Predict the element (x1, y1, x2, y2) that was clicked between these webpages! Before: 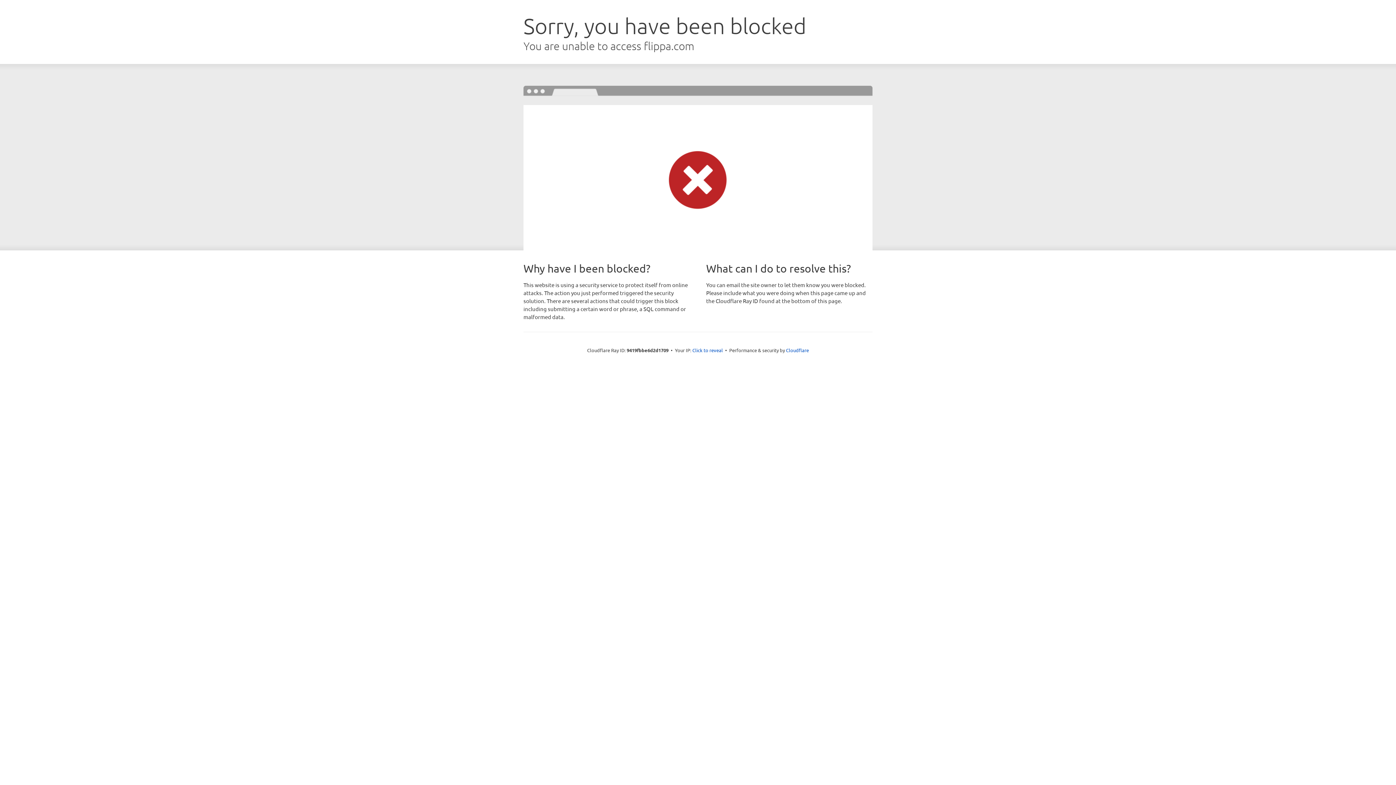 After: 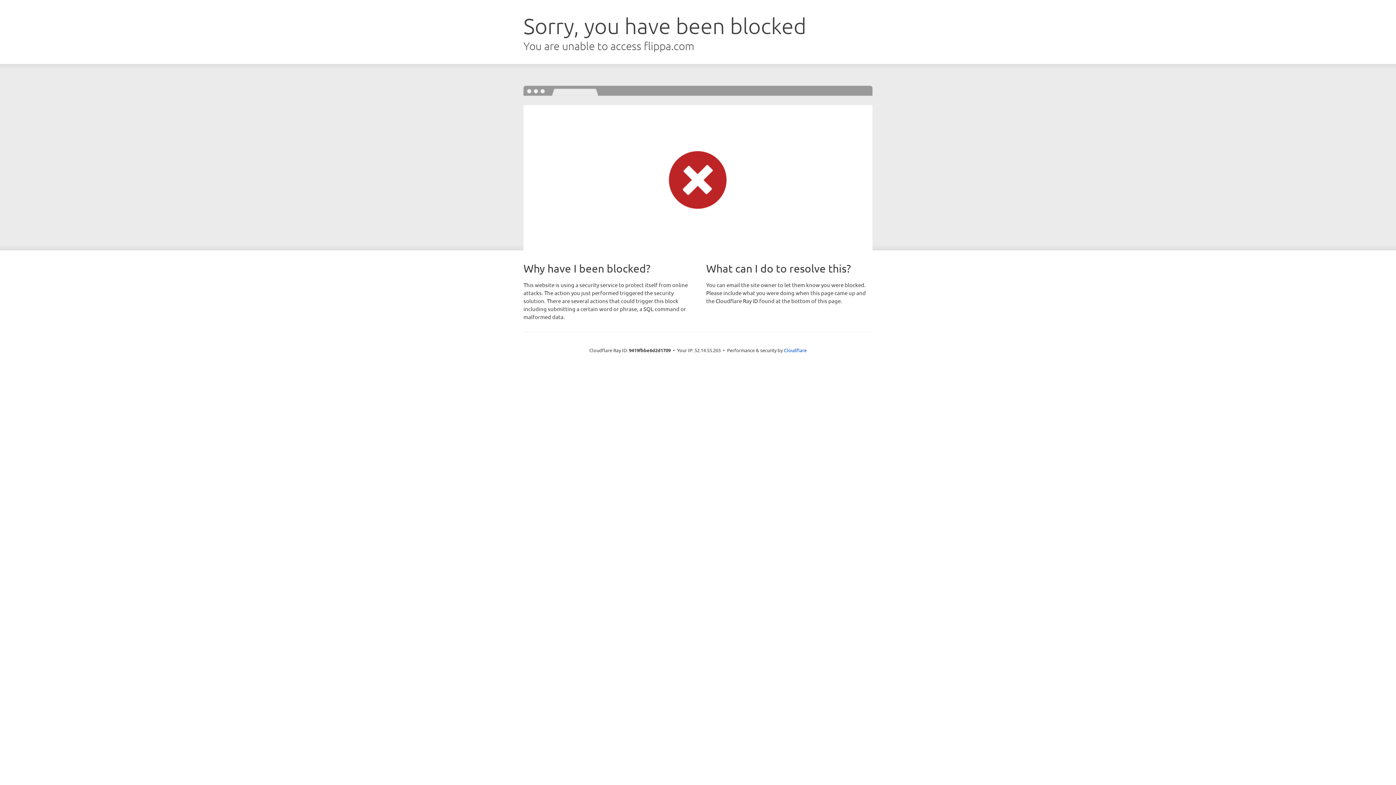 Action: label: Click to reveal bbox: (692, 346, 723, 353)